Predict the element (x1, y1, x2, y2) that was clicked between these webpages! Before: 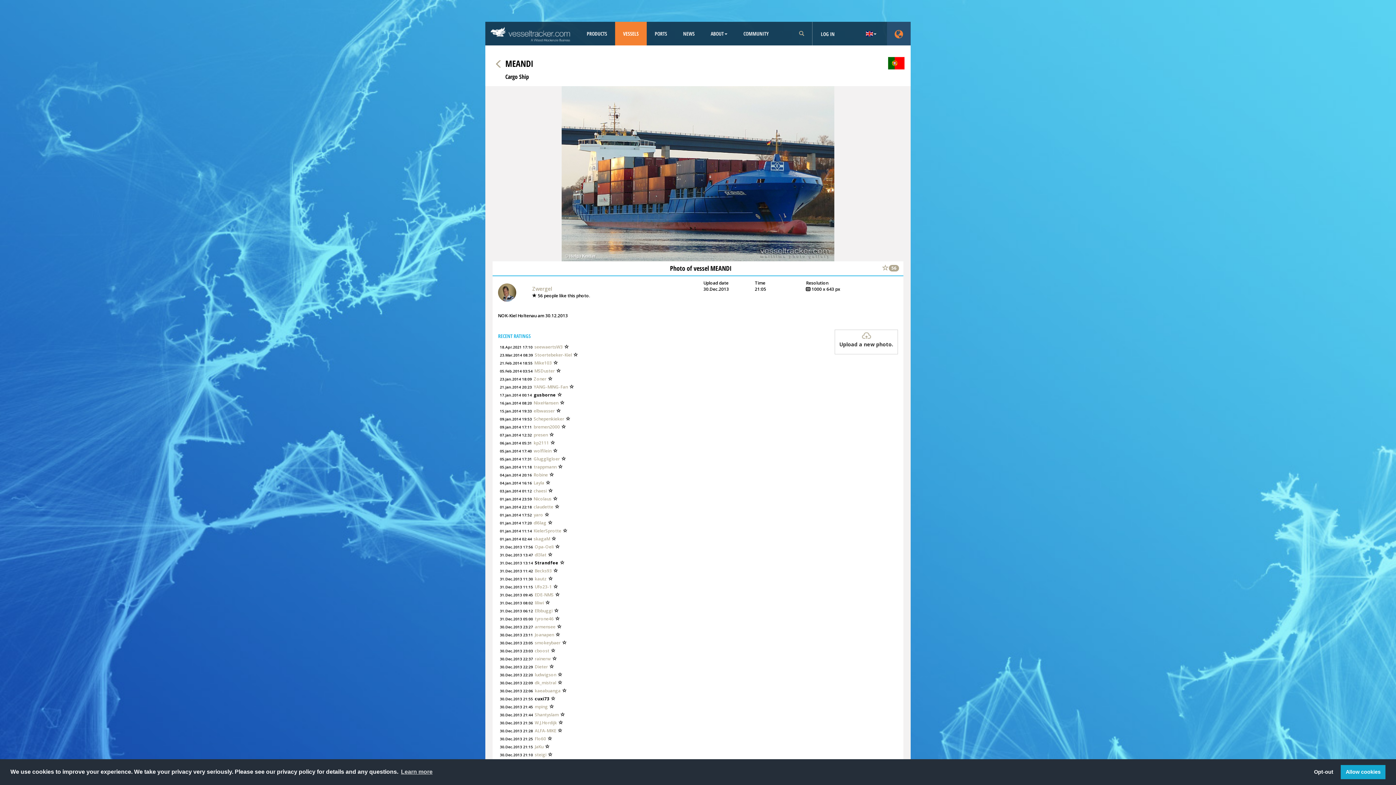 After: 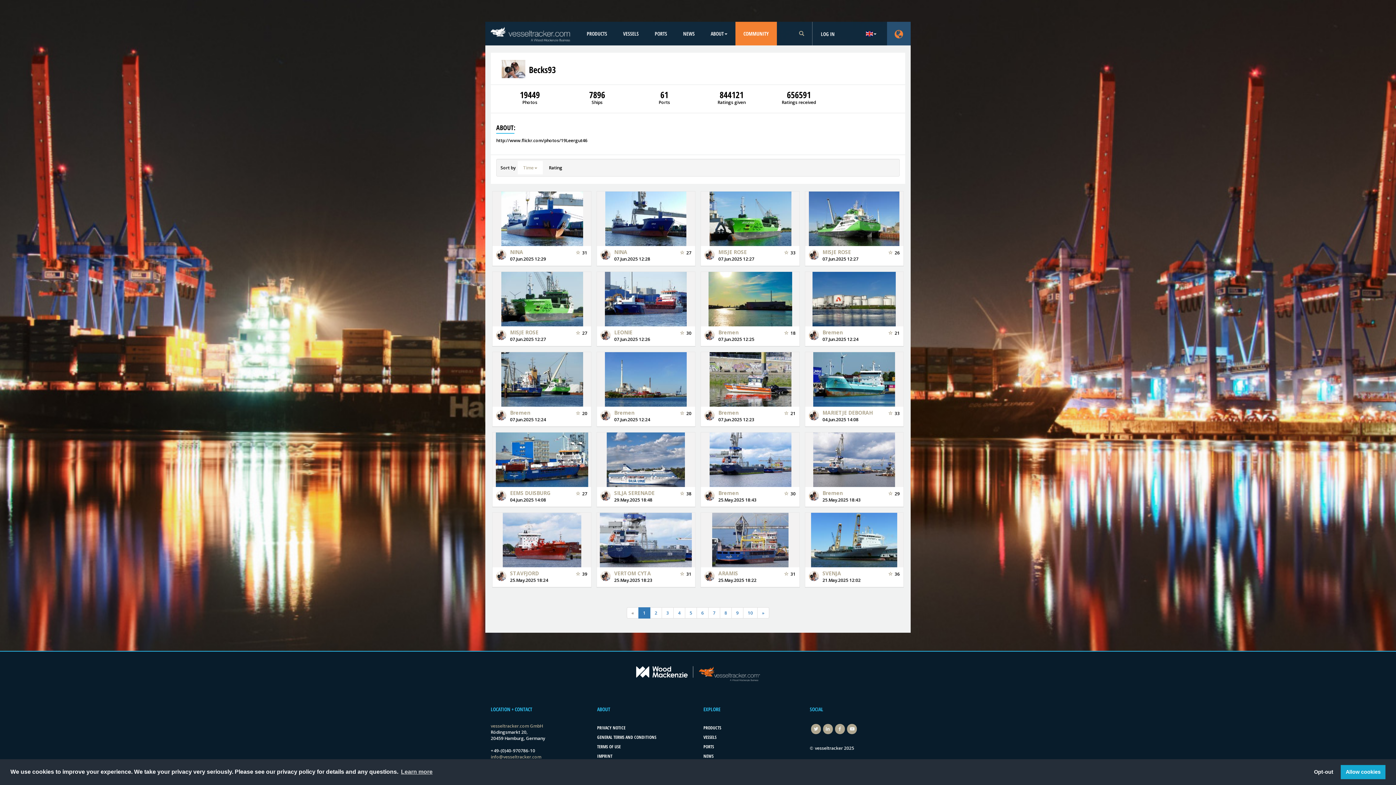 Action: bbox: (534, 568, 552, 574) label: Becks93